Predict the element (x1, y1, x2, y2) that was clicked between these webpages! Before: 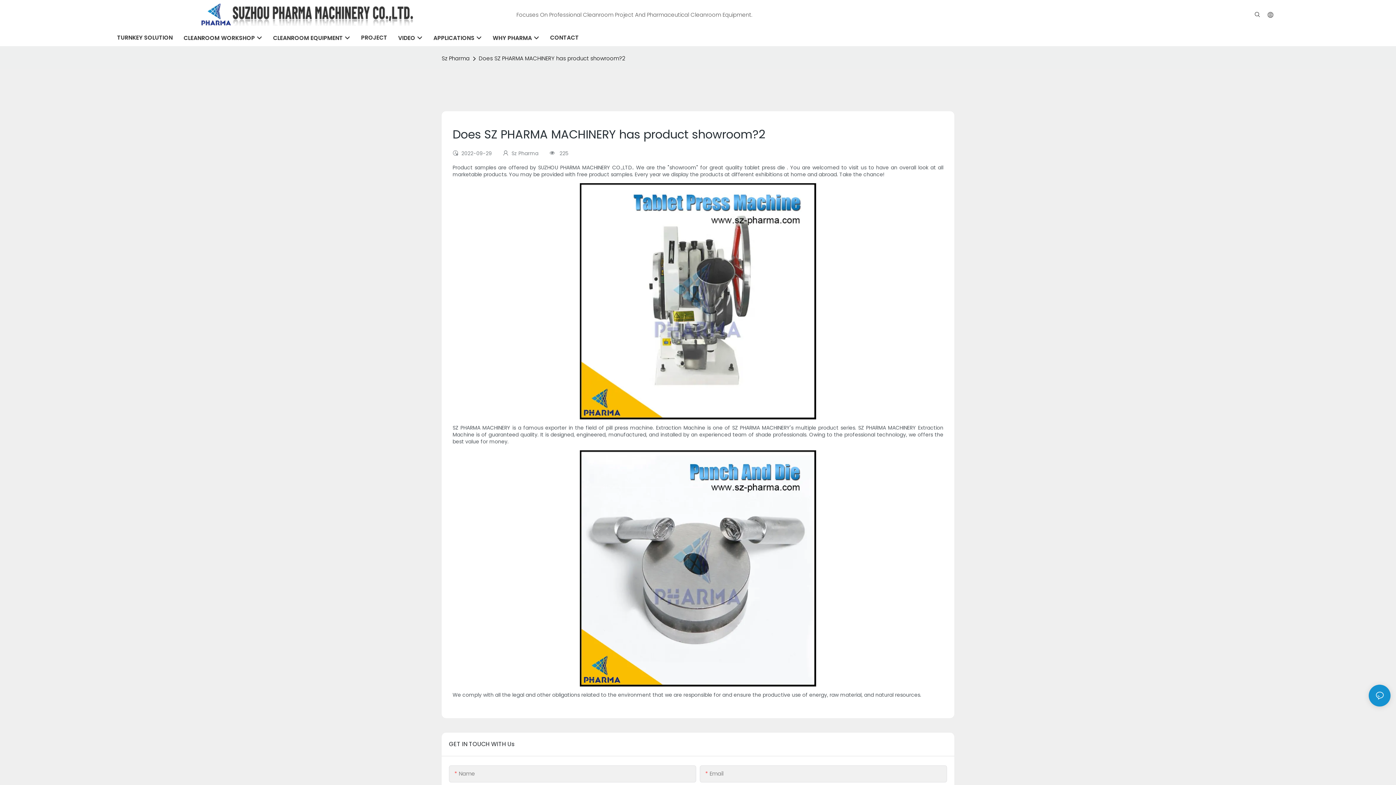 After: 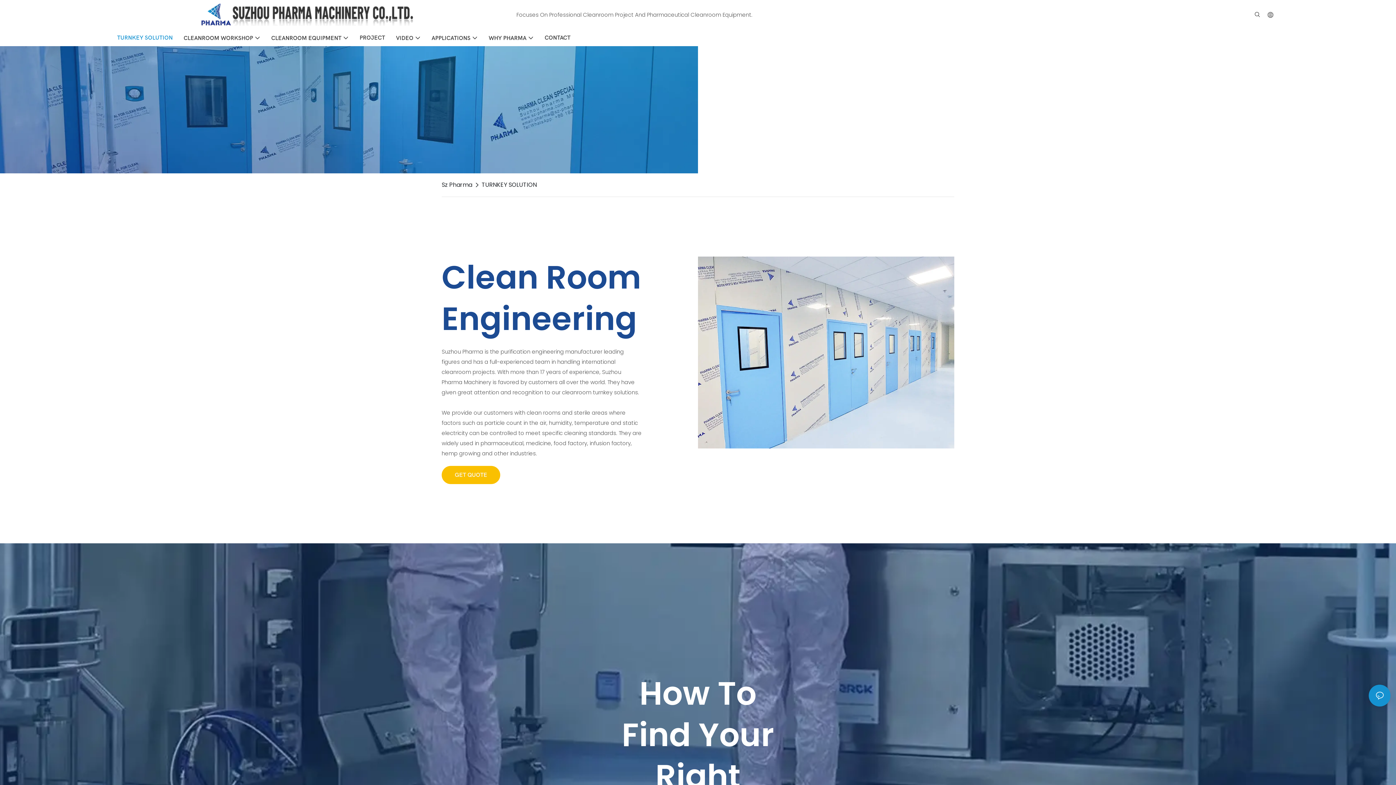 Action: label: TURNKEY SOLUTION bbox: (117, 34, 172, 41)